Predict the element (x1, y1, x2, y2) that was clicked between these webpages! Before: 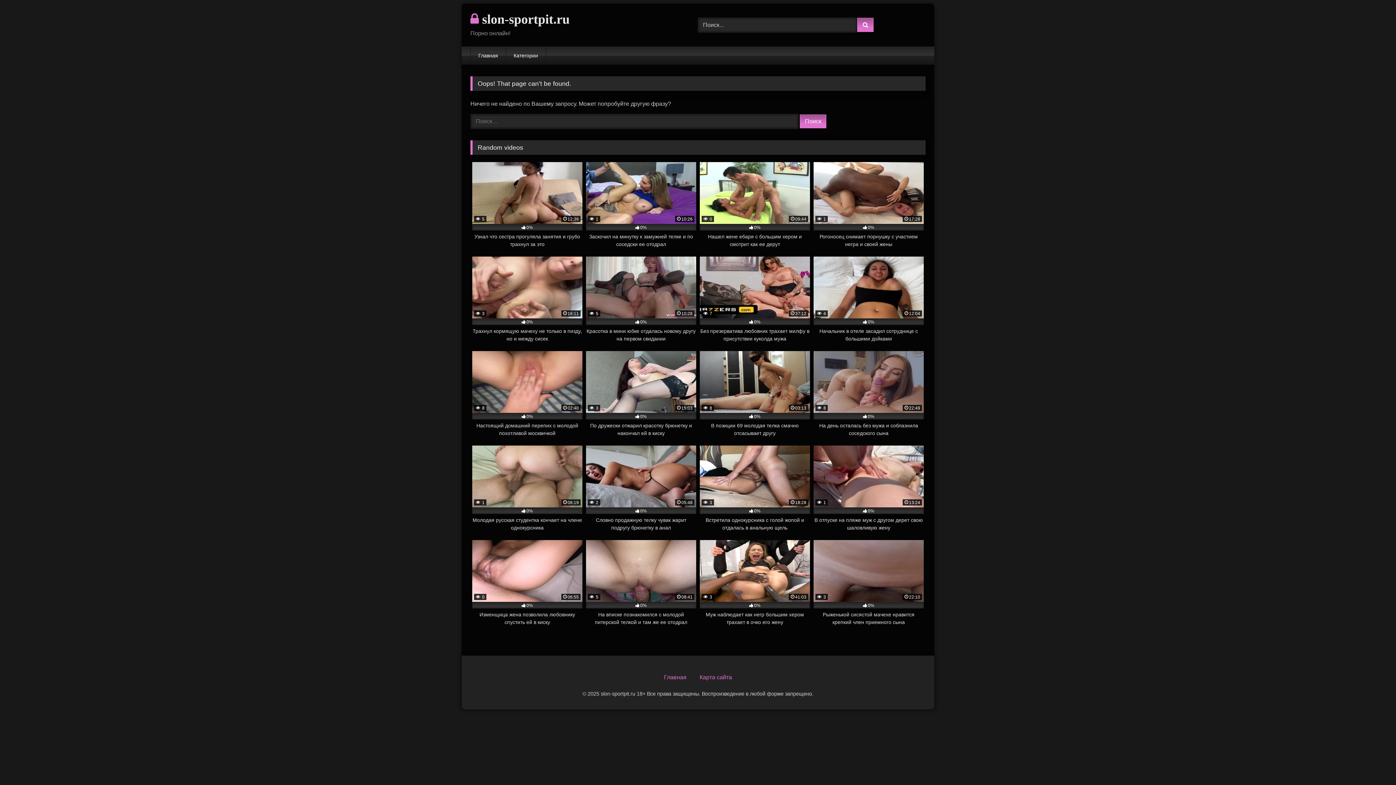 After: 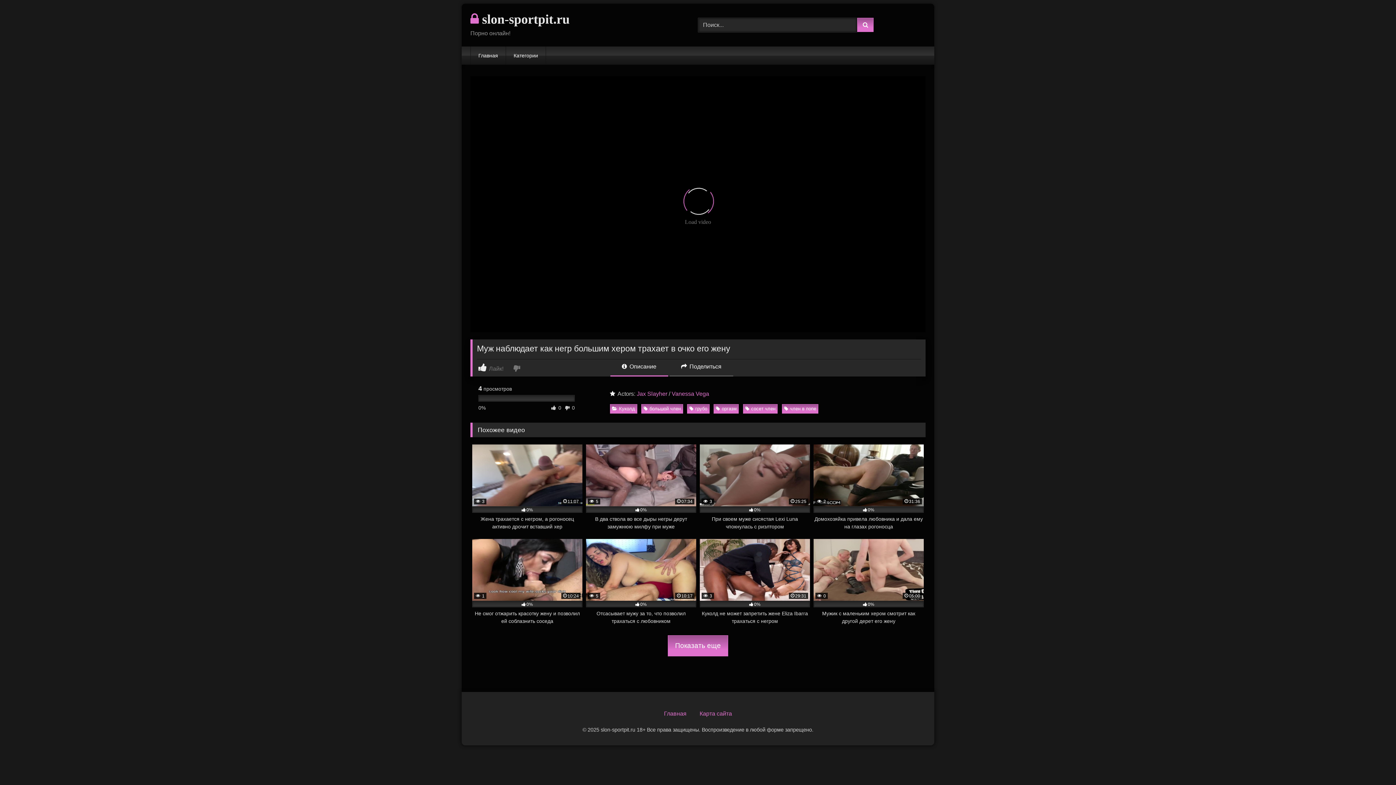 Action: label:  3
41:03
0%
Муж наблюдает как негр большим хером трахает в очко его жену bbox: (700, 540, 810, 626)